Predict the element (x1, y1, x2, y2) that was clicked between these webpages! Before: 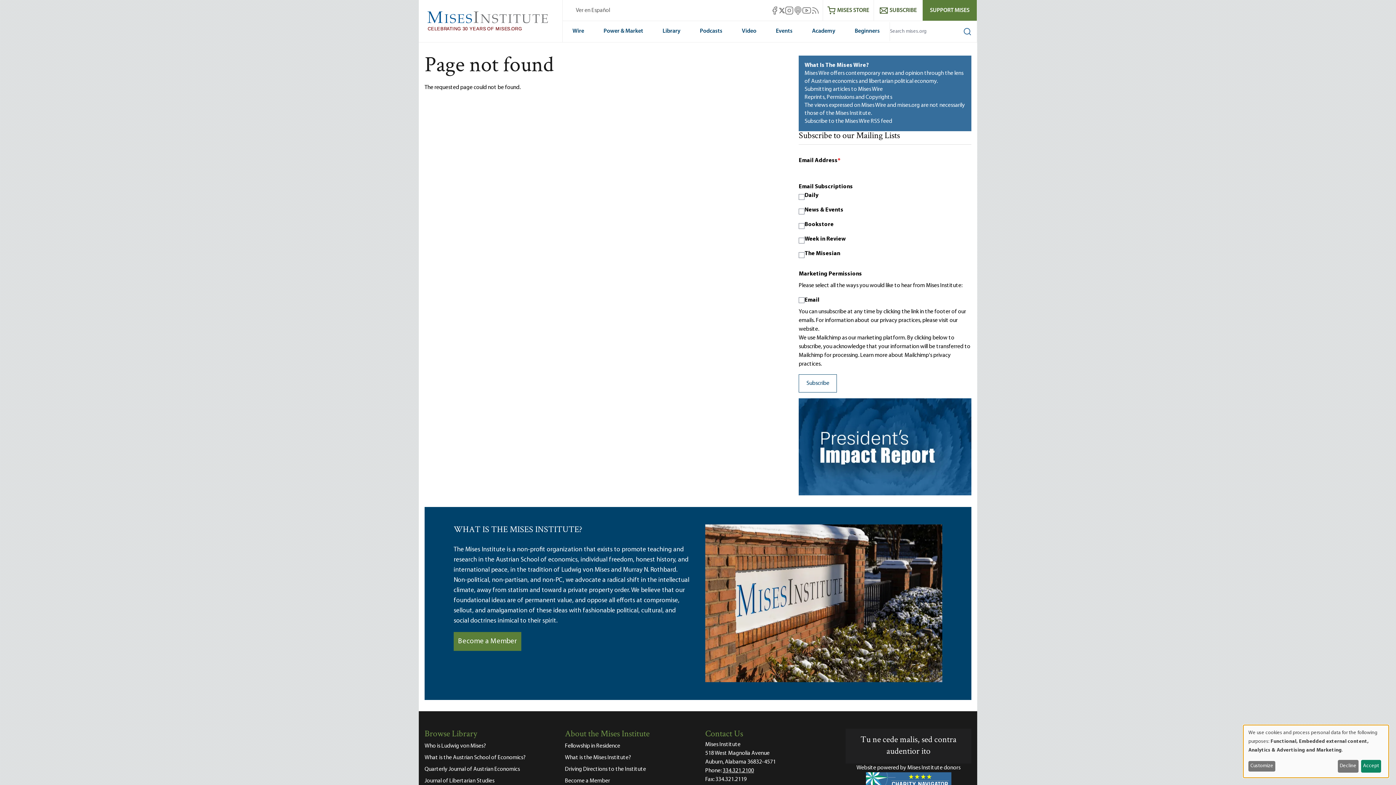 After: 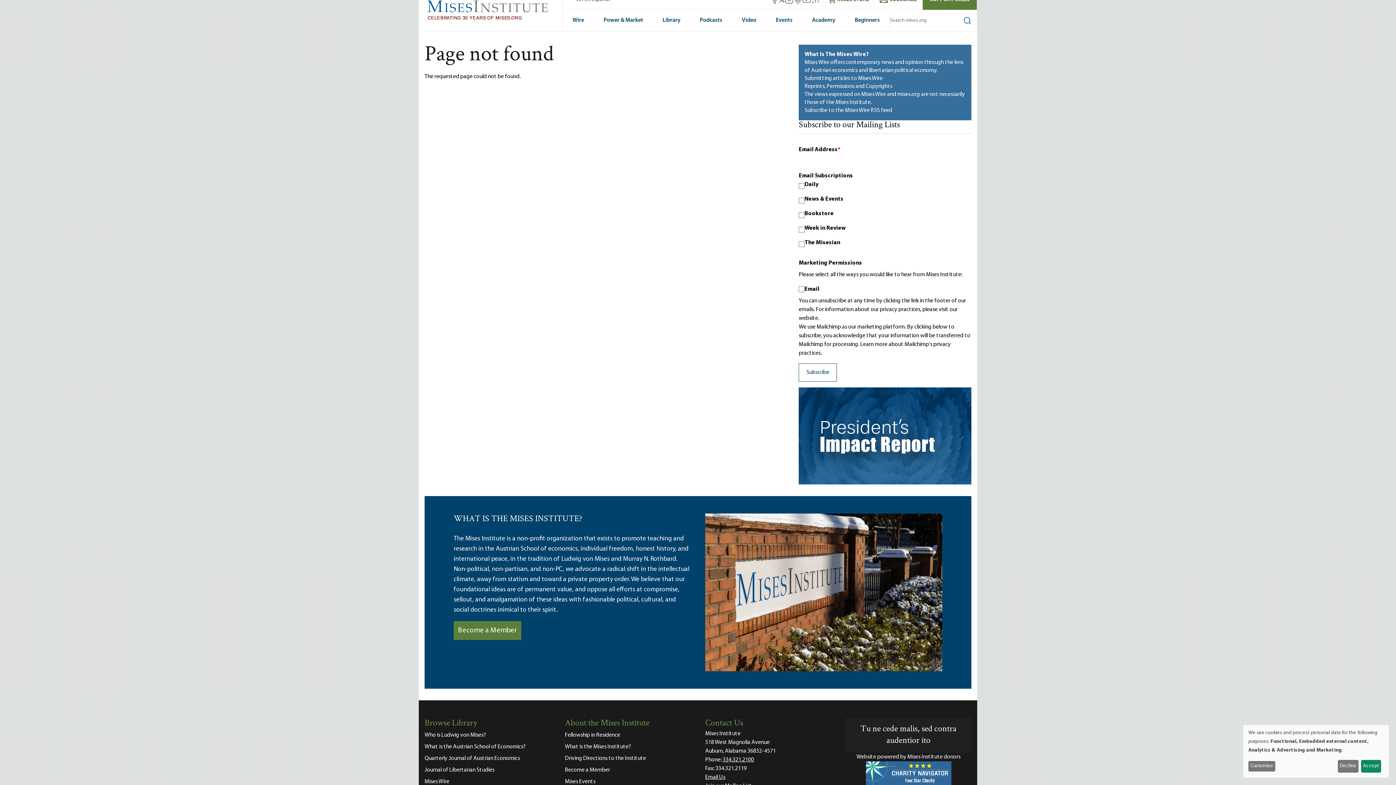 Action: bbox: (866, 772, 951, 796)